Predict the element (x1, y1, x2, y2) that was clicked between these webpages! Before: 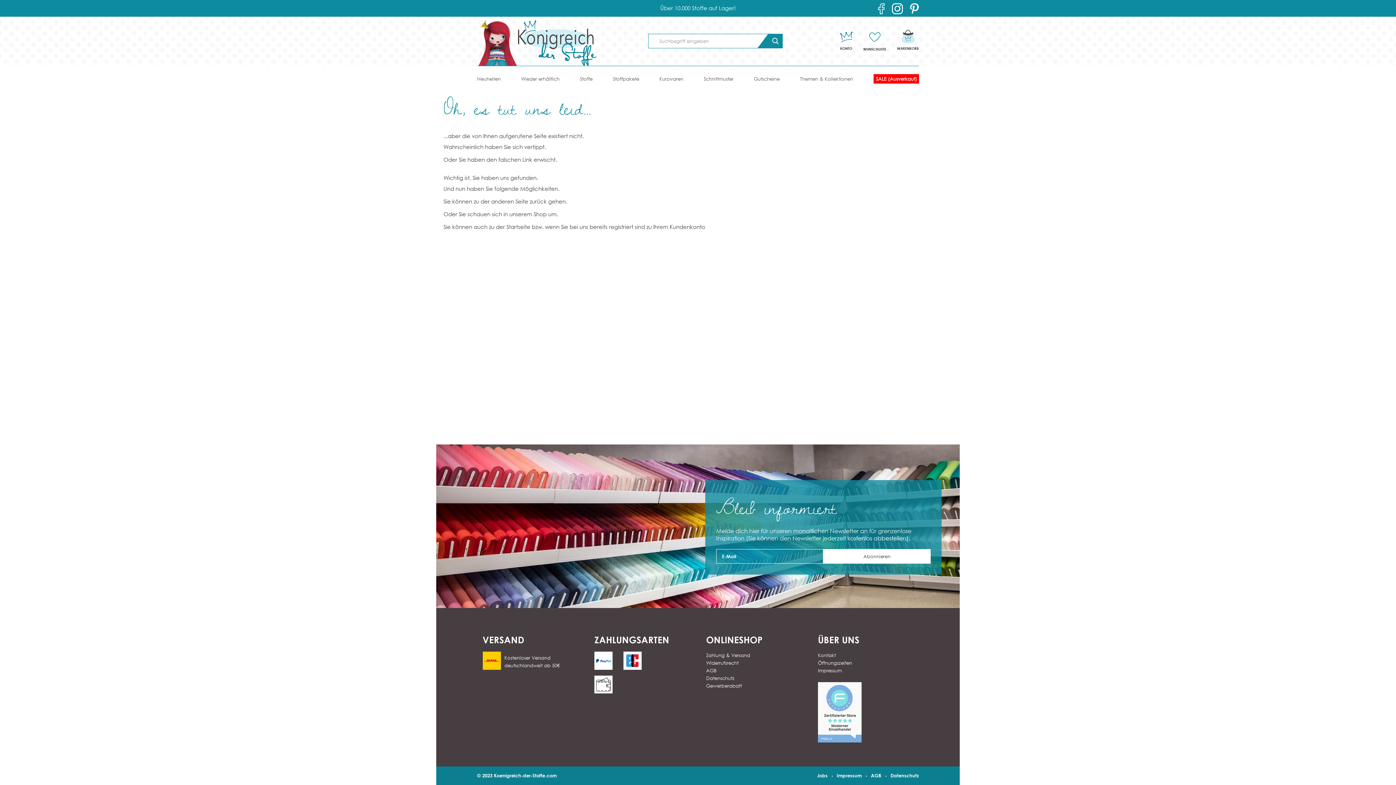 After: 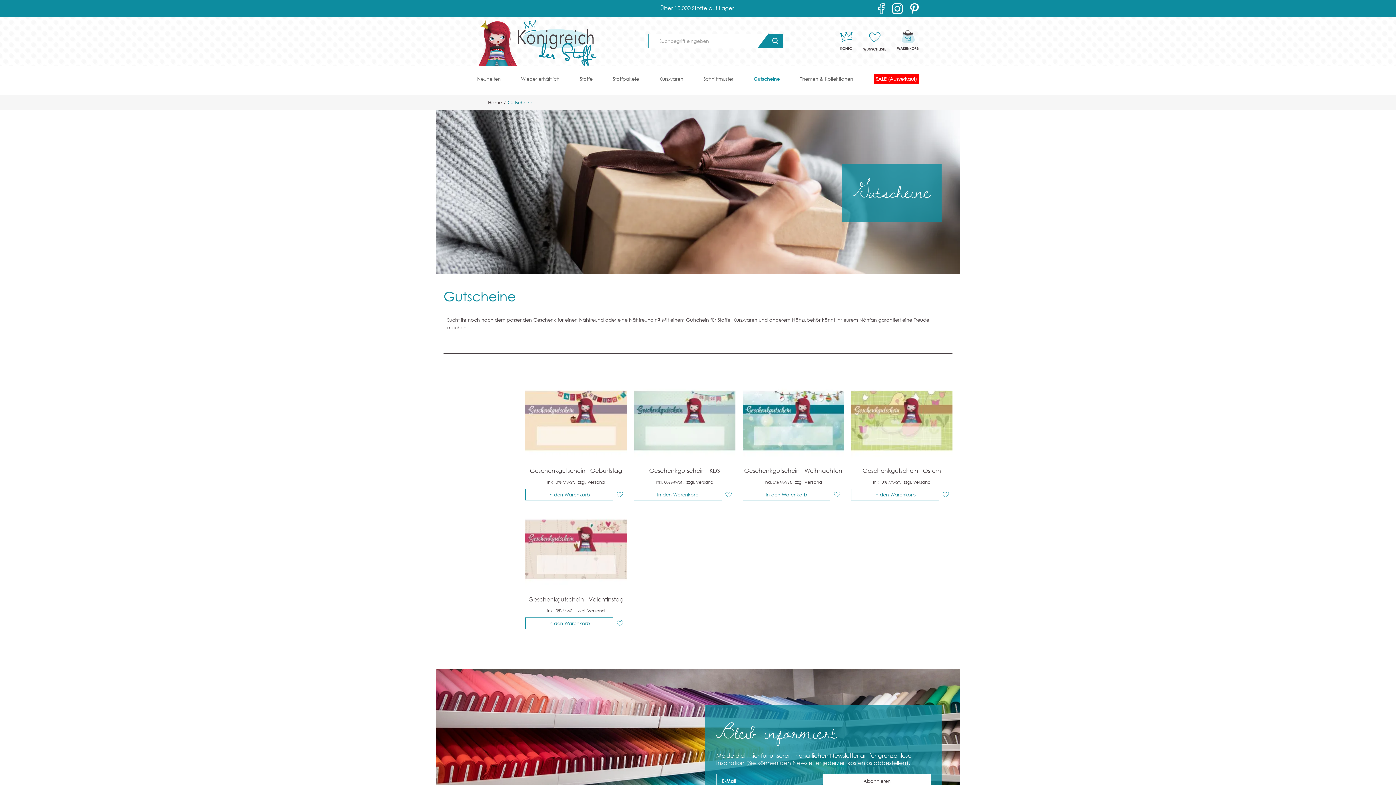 Action: bbox: (749, 75, 784, 85) label: Gutscheine